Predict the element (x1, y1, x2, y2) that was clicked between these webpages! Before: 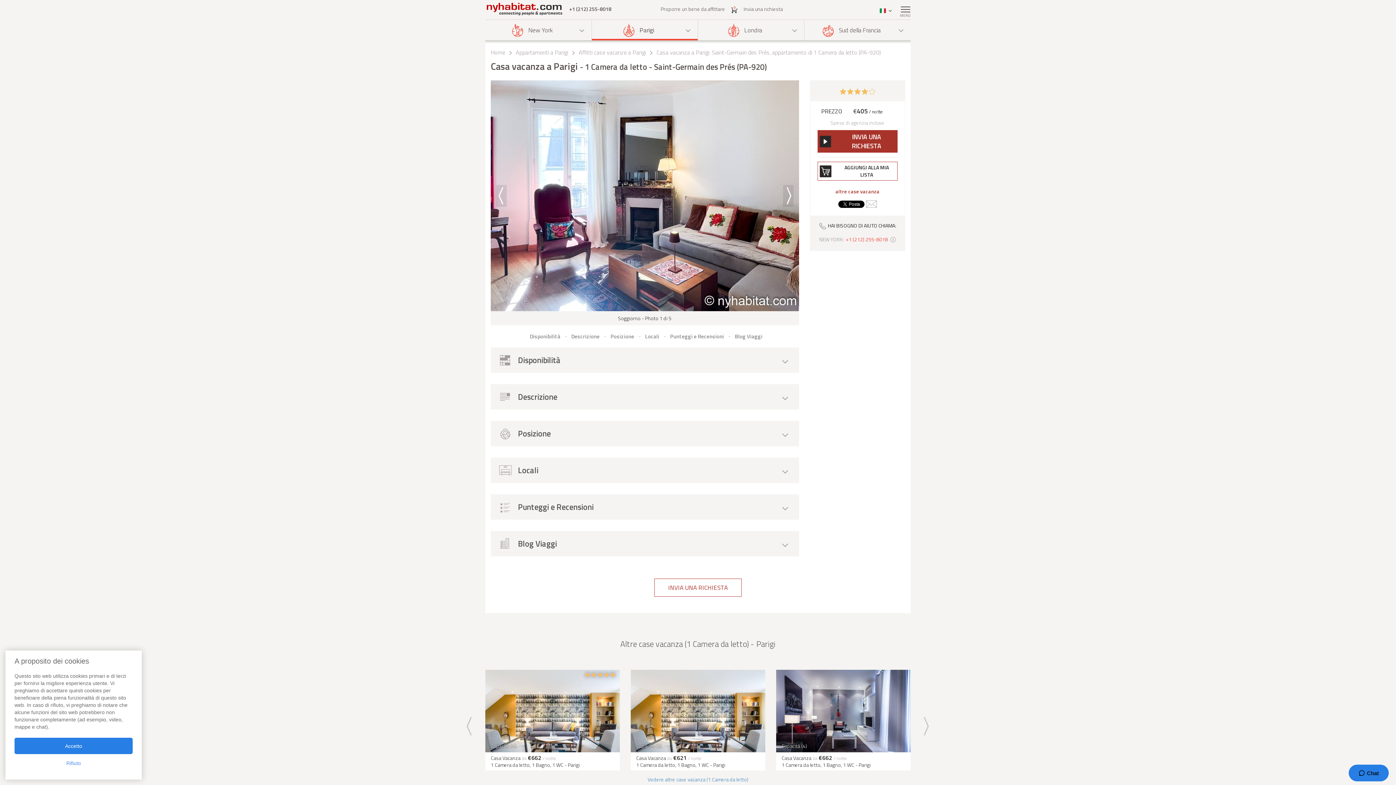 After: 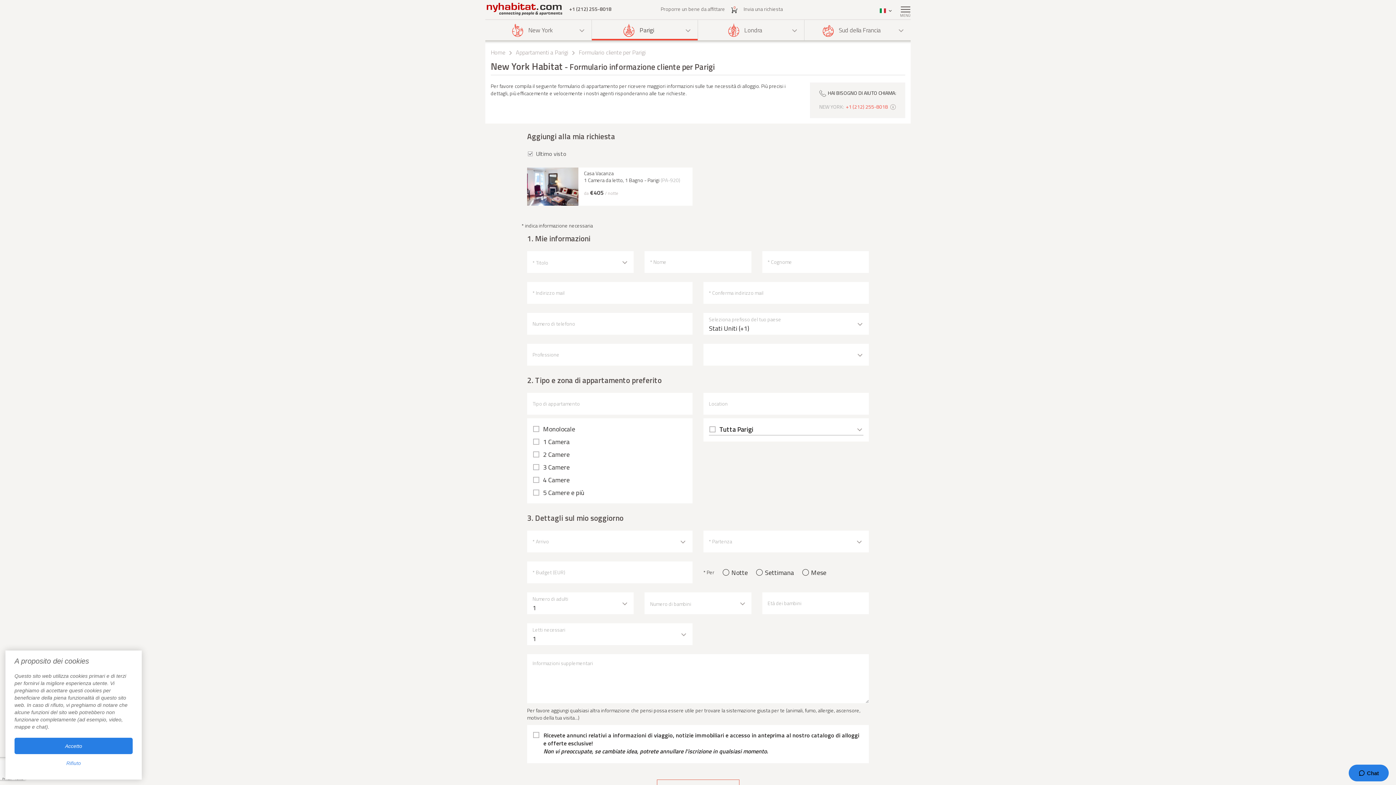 Action: label: INVIA UNA RICHIESTA bbox: (817, 130, 897, 152)